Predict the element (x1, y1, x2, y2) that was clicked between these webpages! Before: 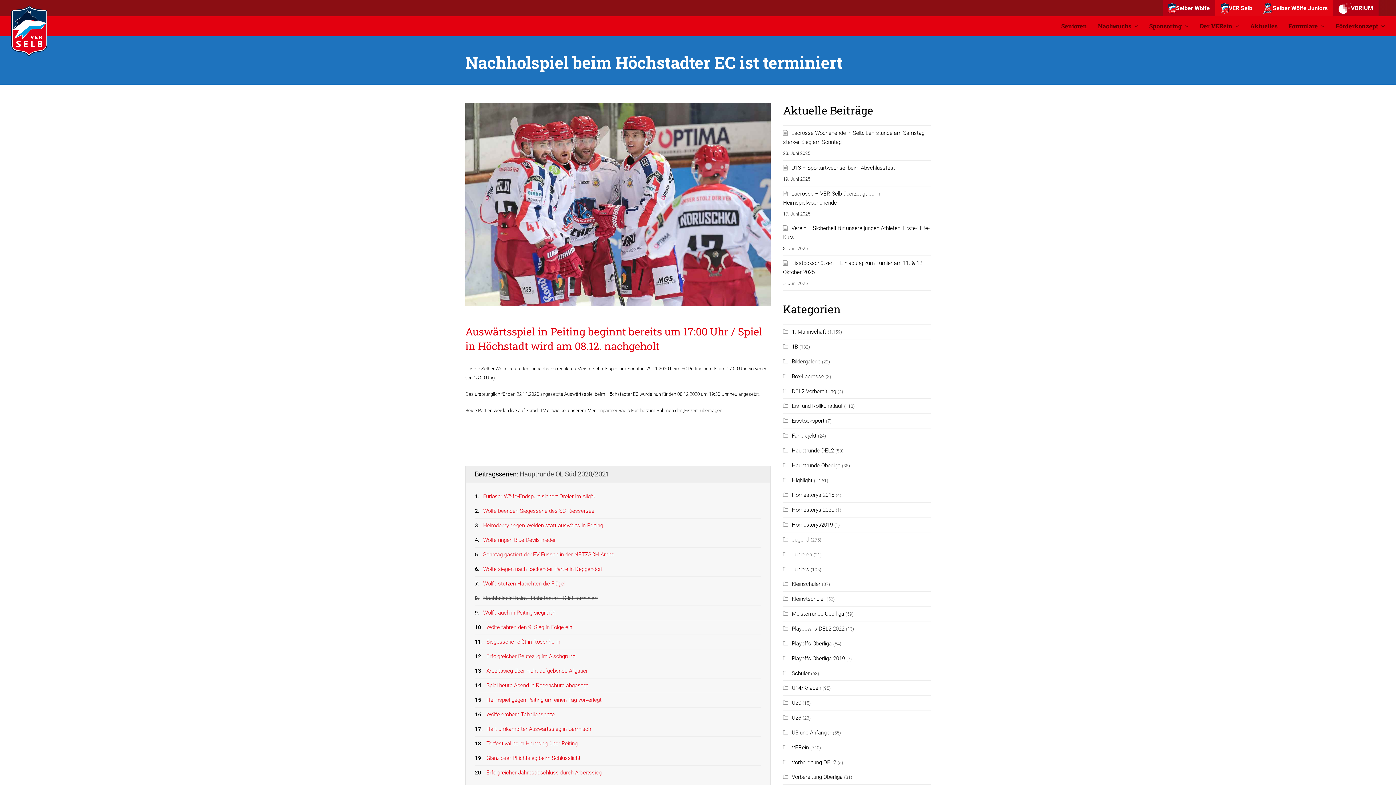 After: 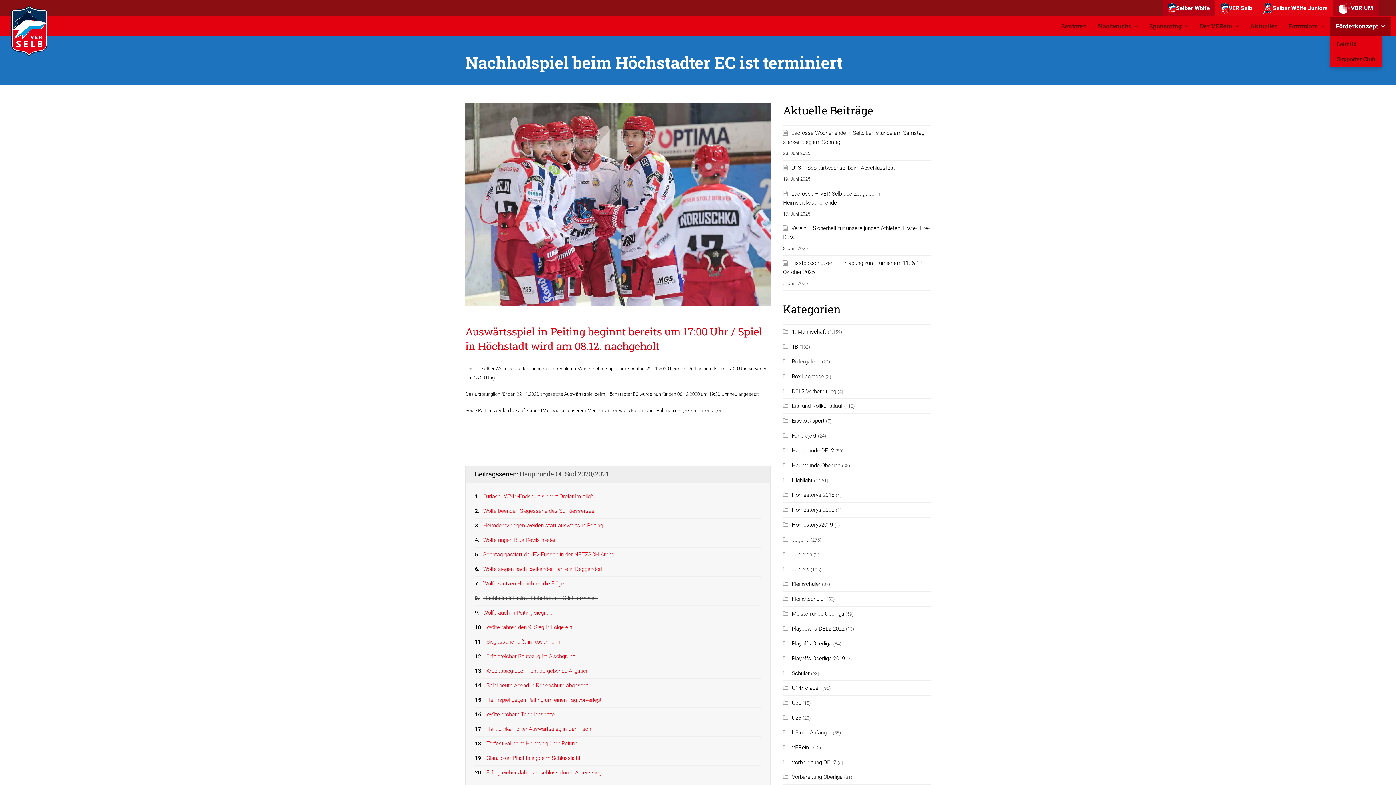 Action: bbox: (1330, 17, 1390, 35) label: Förderkonzept 